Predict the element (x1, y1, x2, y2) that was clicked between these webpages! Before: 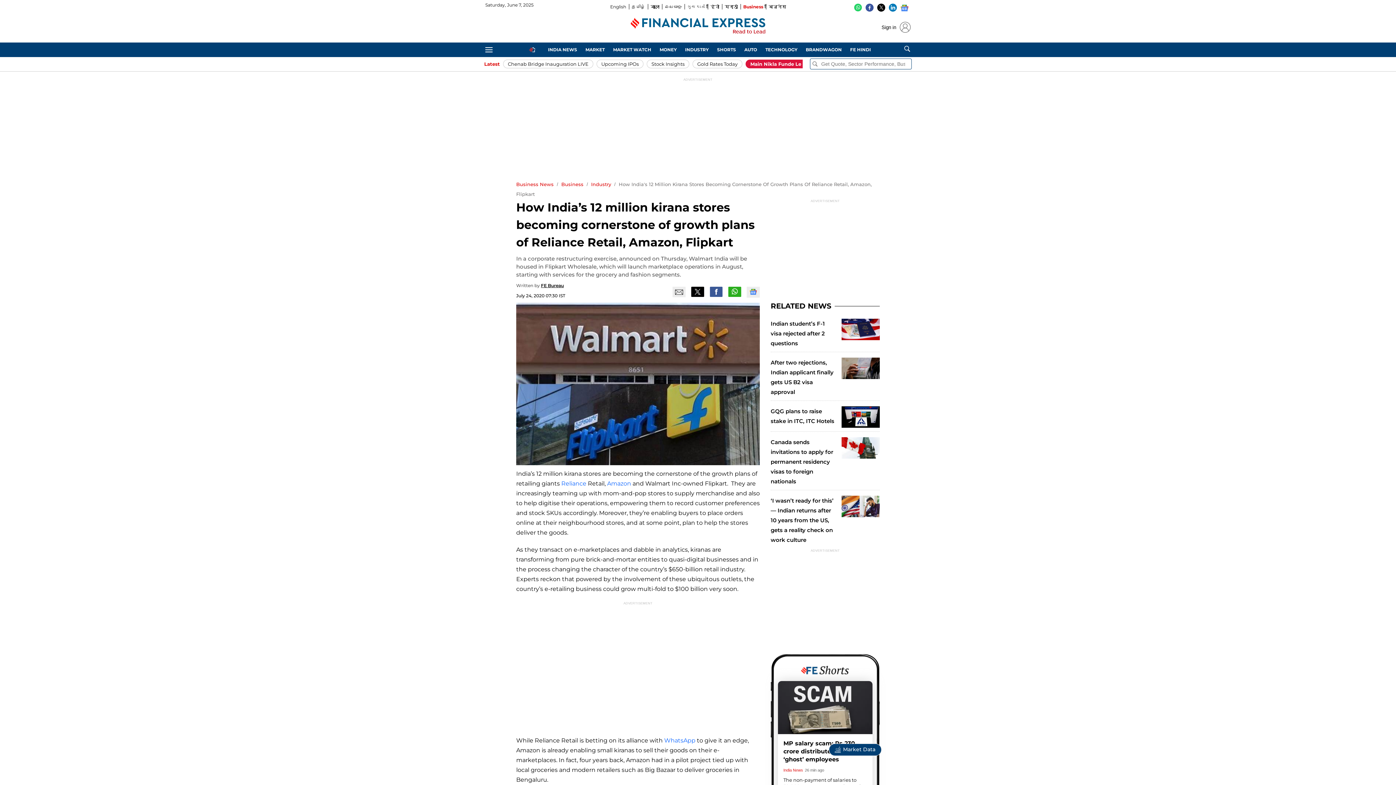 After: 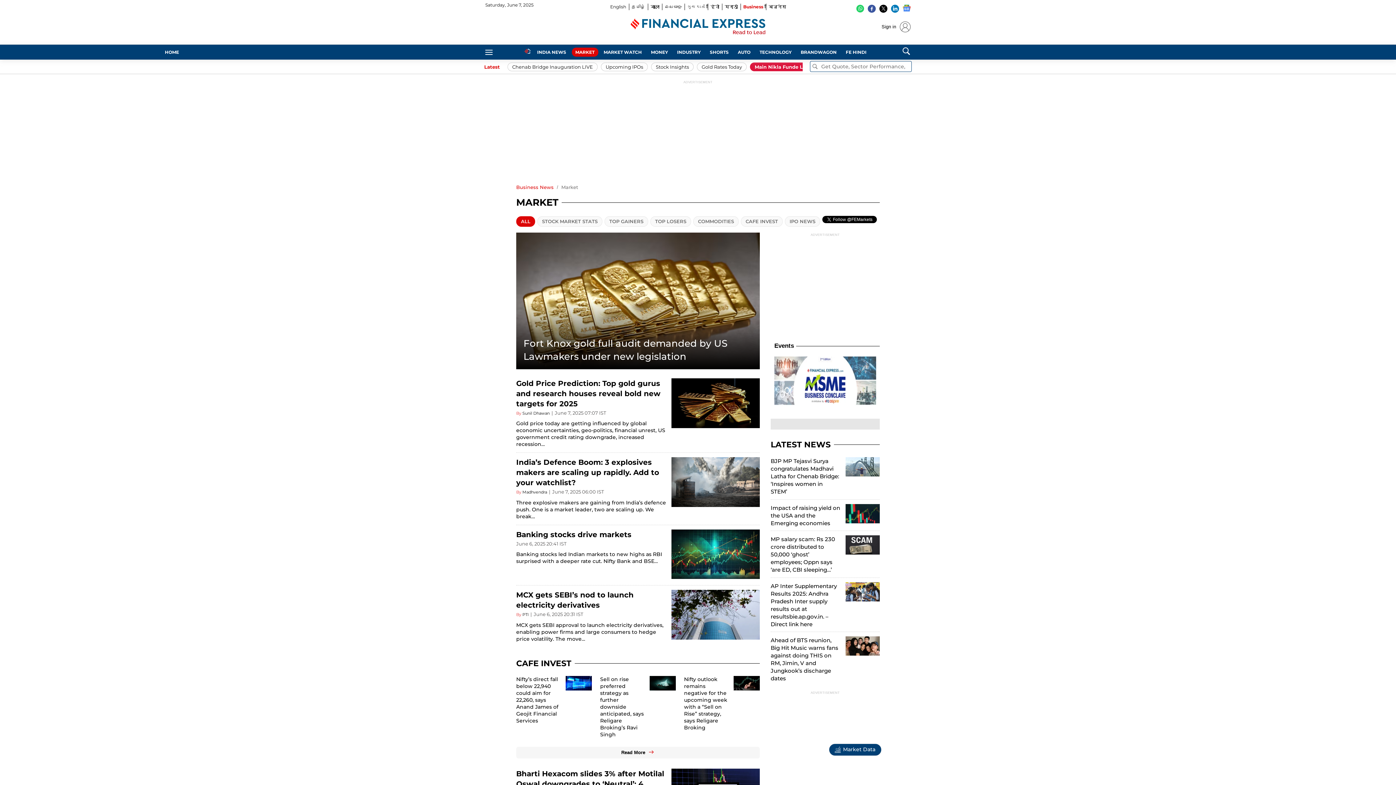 Action: label: MARKET bbox: (582, 45, 608, 54)